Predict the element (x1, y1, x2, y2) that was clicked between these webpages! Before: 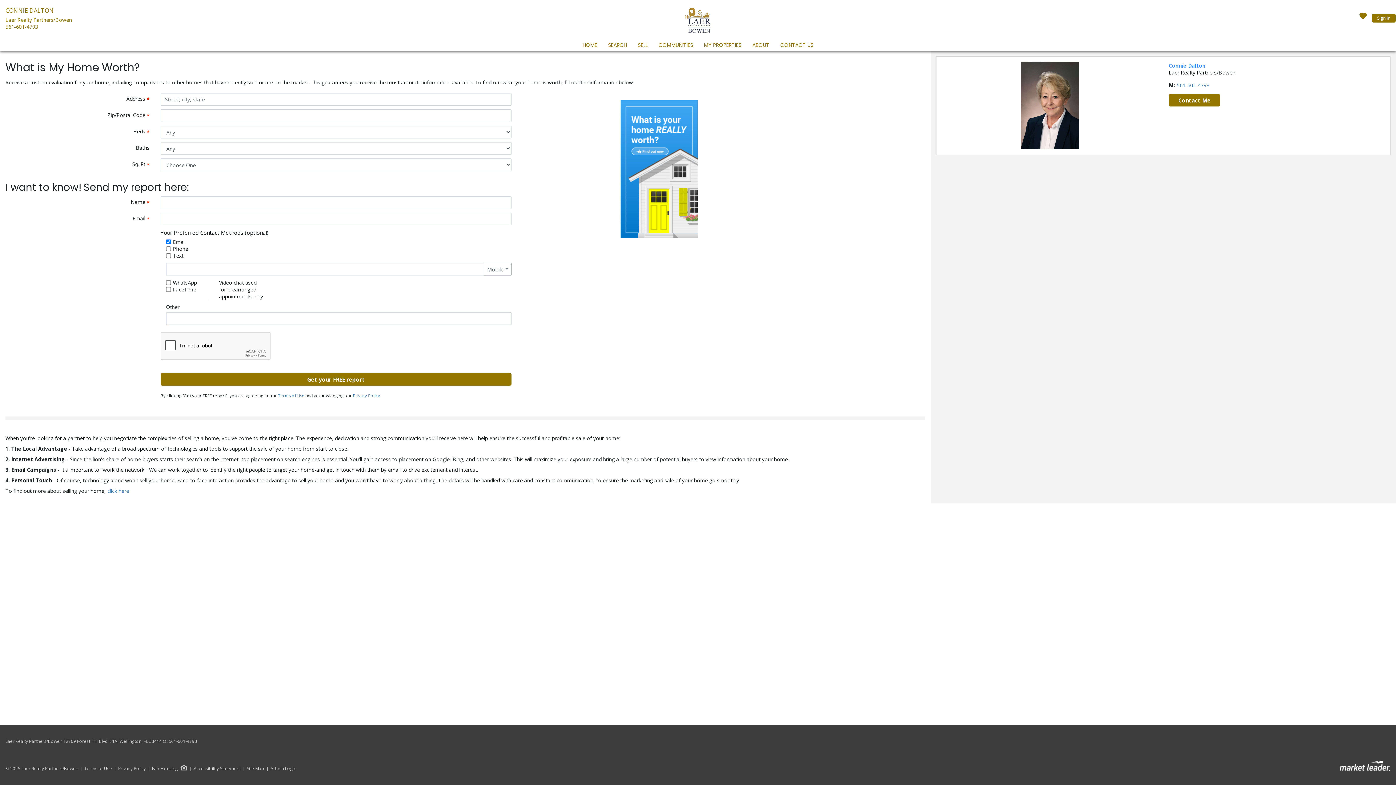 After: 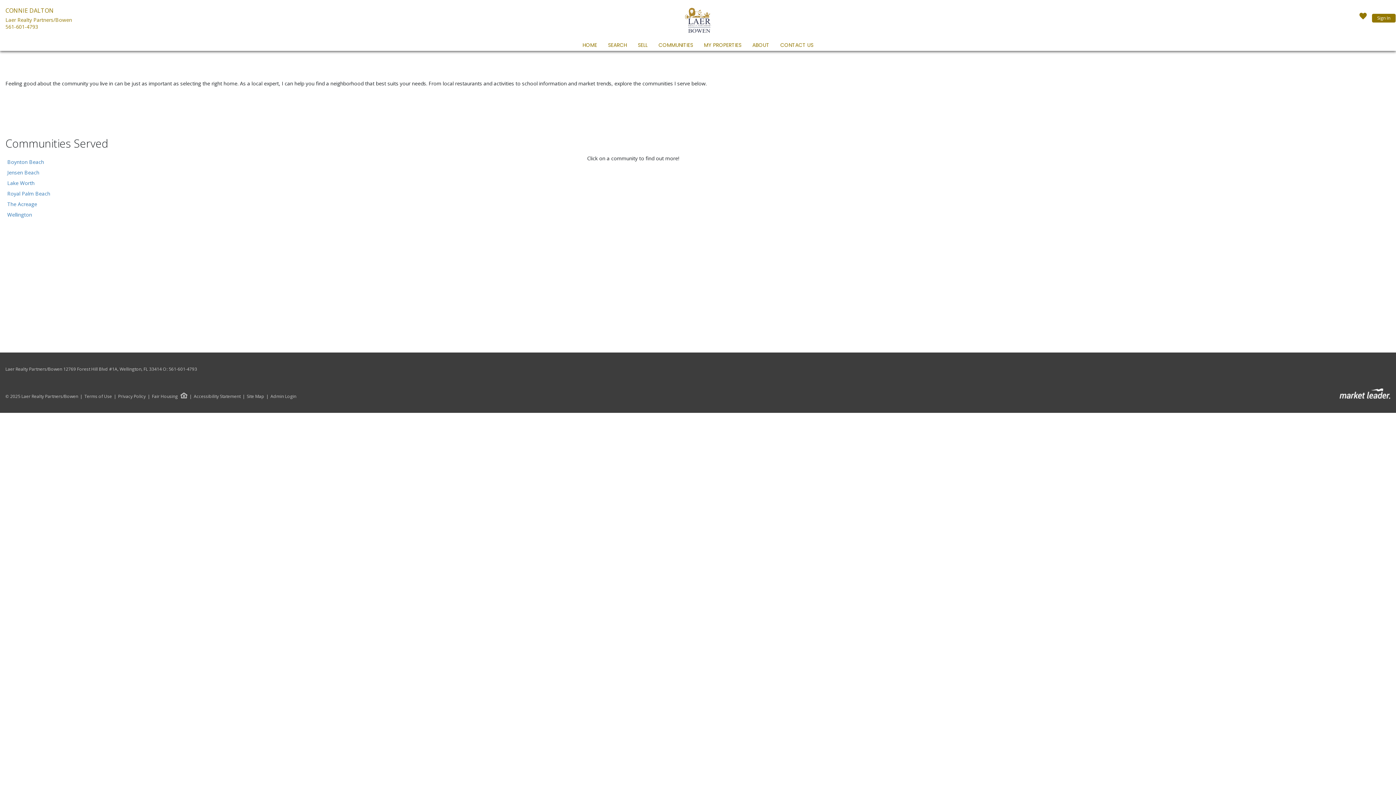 Action: bbox: (656, 40, 695, 50) label: COMMUNITIES